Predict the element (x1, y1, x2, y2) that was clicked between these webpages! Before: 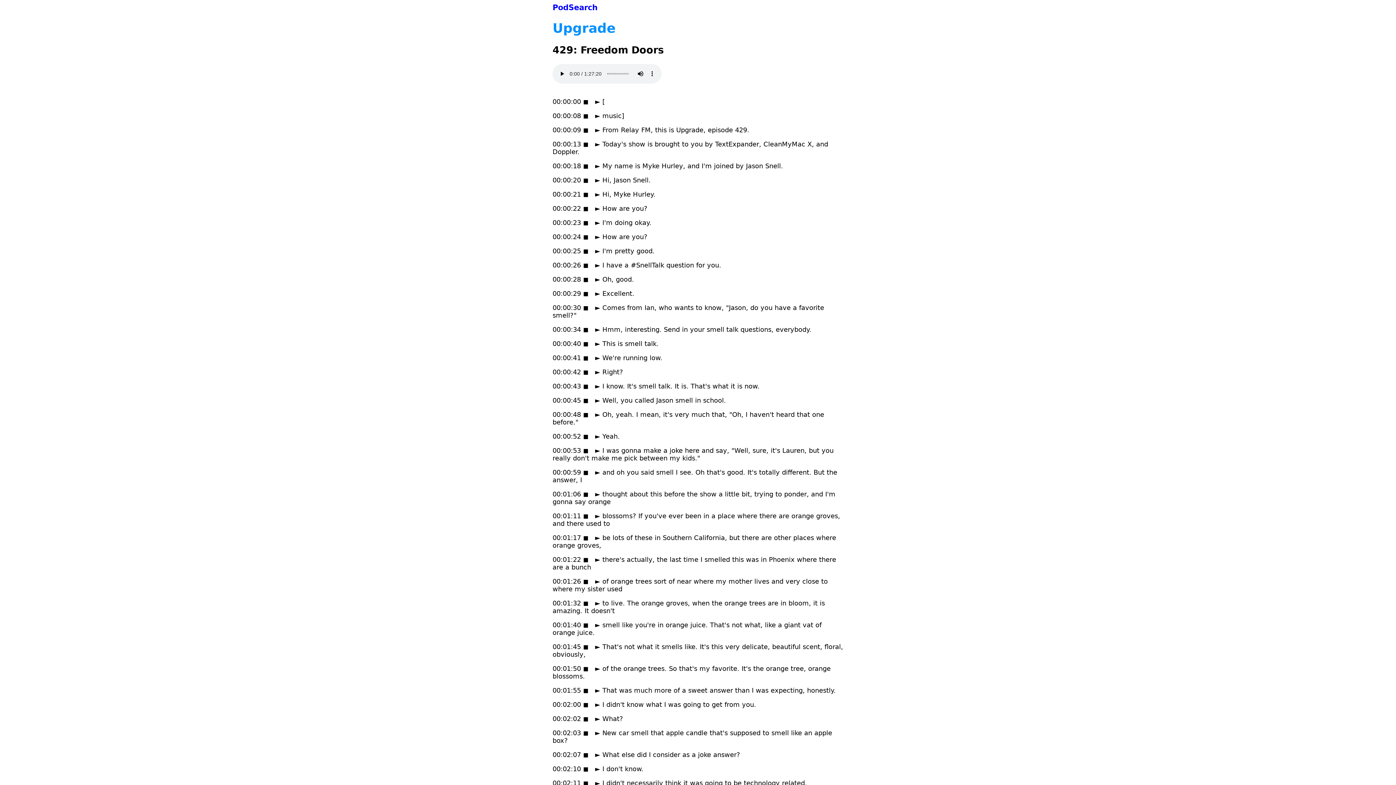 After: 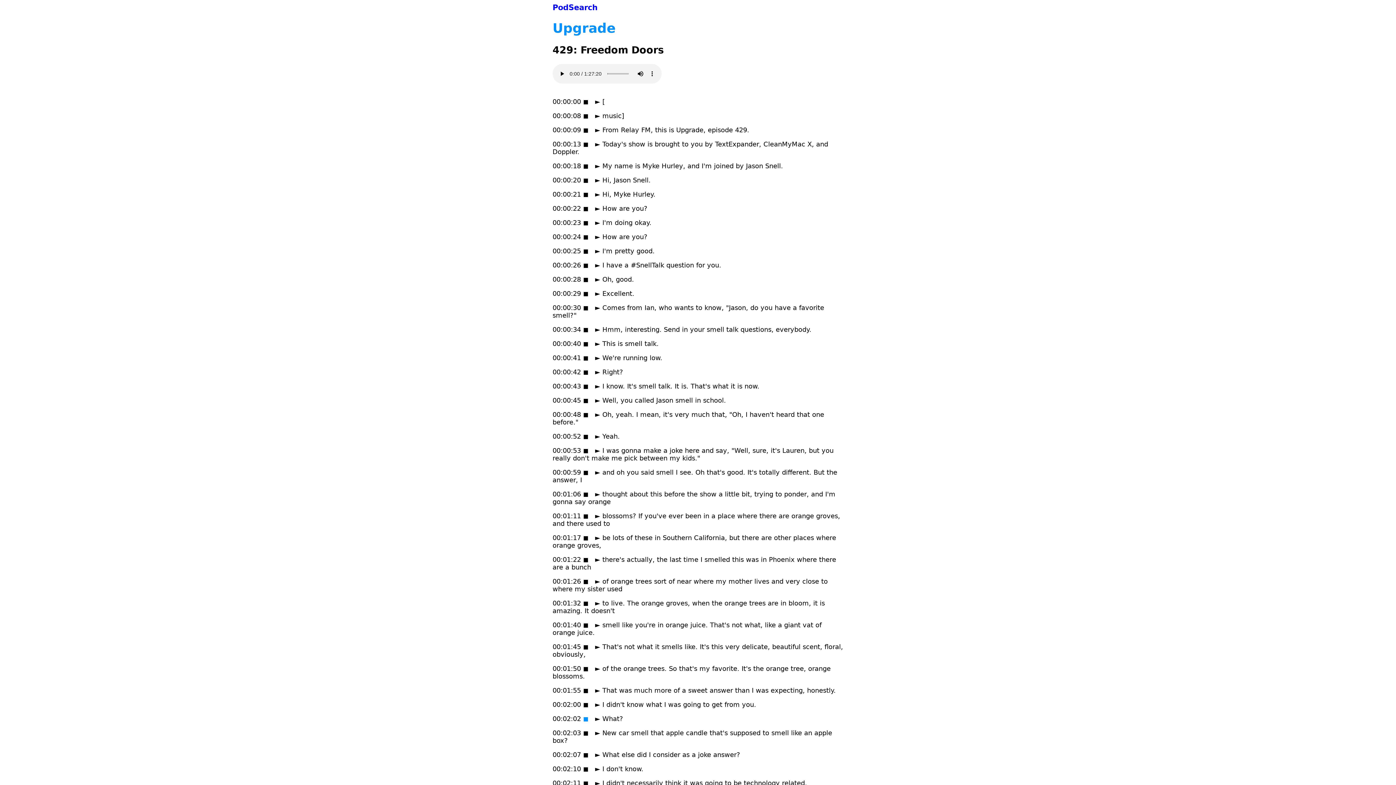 Action: bbox: (583, 715, 588, 722) label: ◼